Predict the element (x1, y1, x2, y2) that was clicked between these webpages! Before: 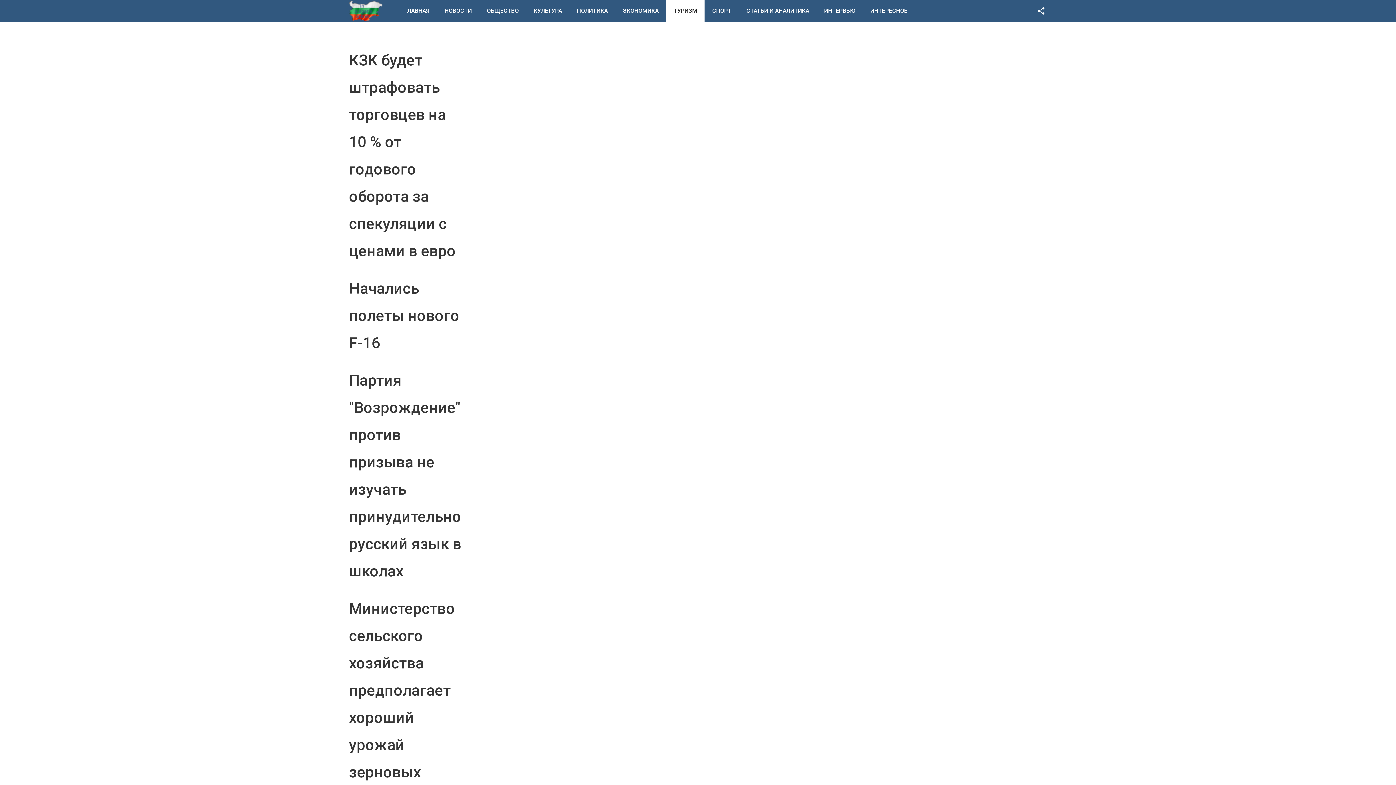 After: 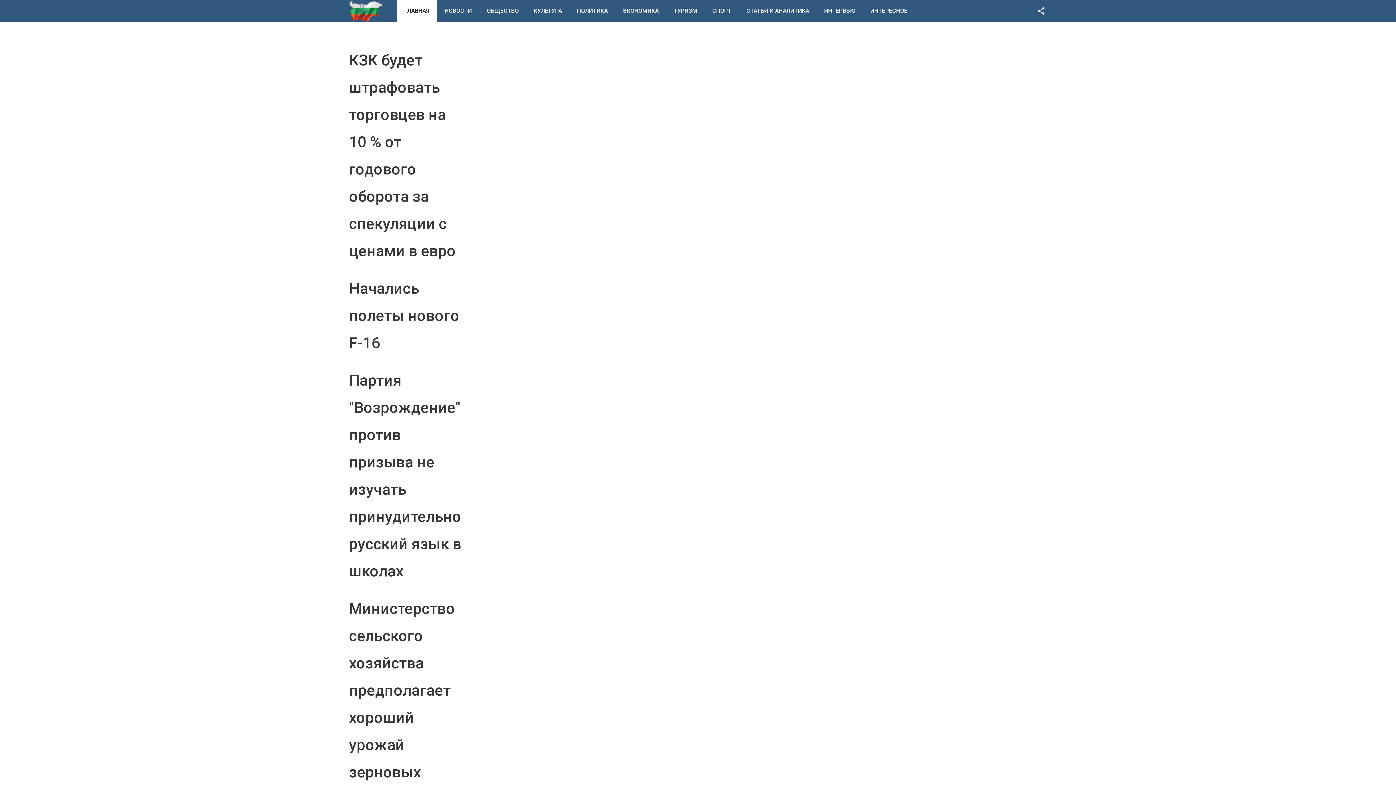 Action: bbox: (397, 0, 437, 21) label: ГЛАВНАЯ